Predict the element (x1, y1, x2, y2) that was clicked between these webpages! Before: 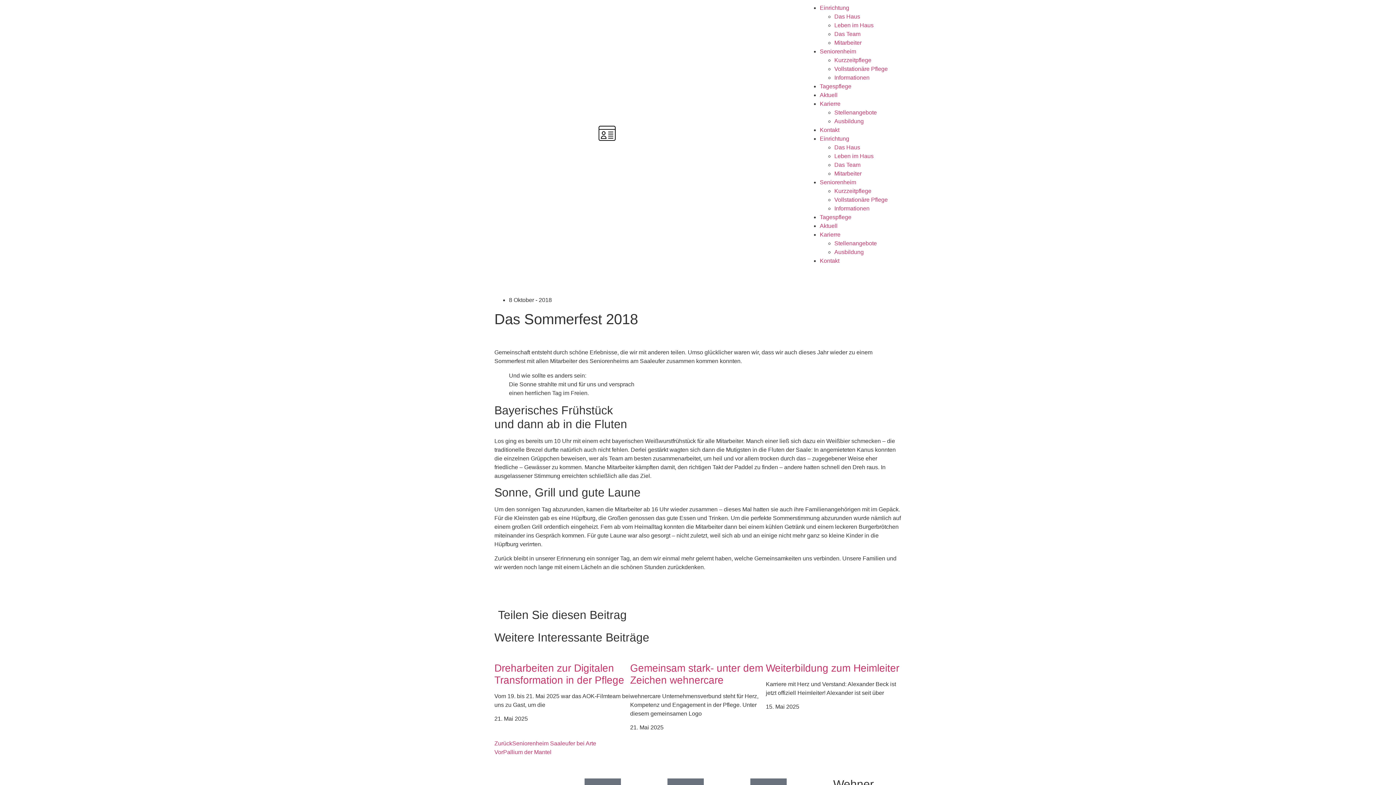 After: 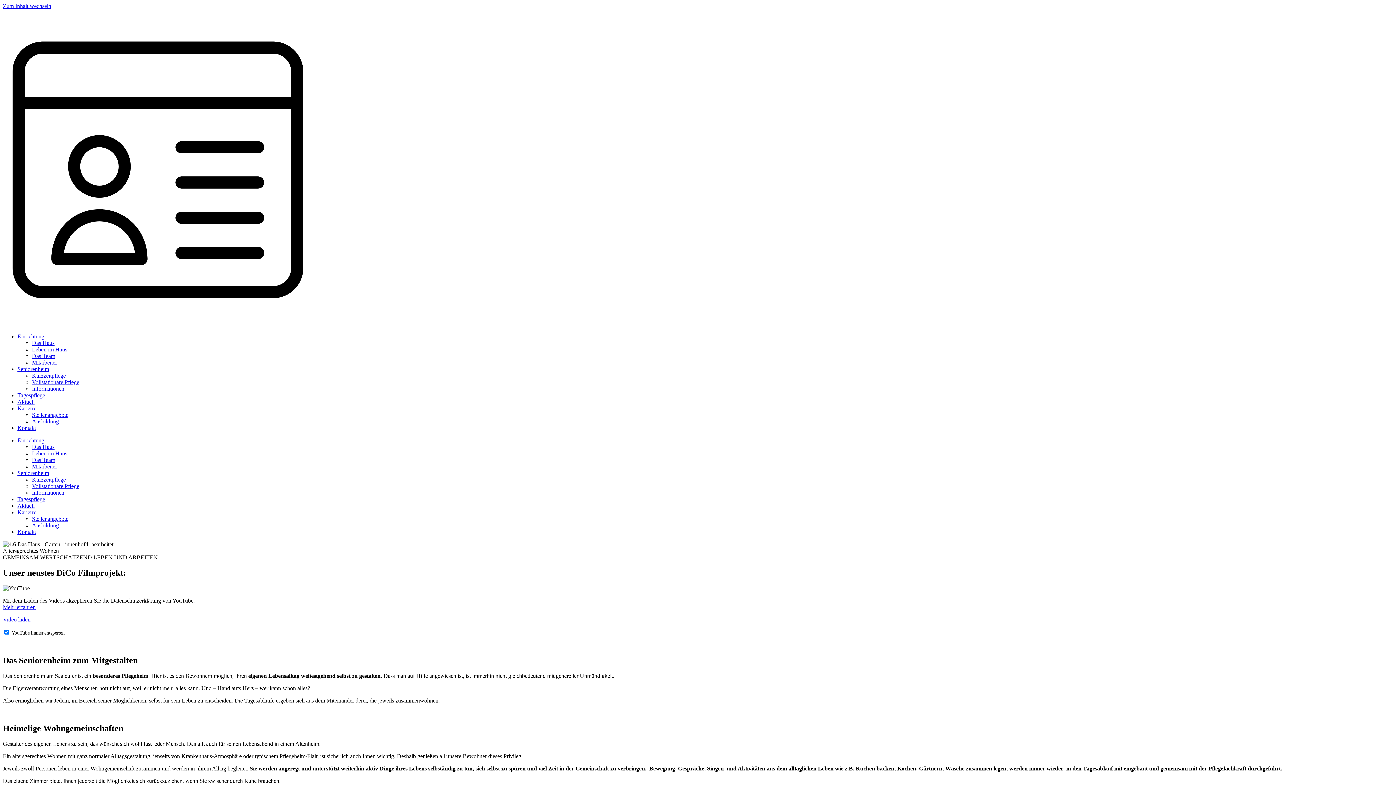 Action: bbox: (523, 778, 541, 787)